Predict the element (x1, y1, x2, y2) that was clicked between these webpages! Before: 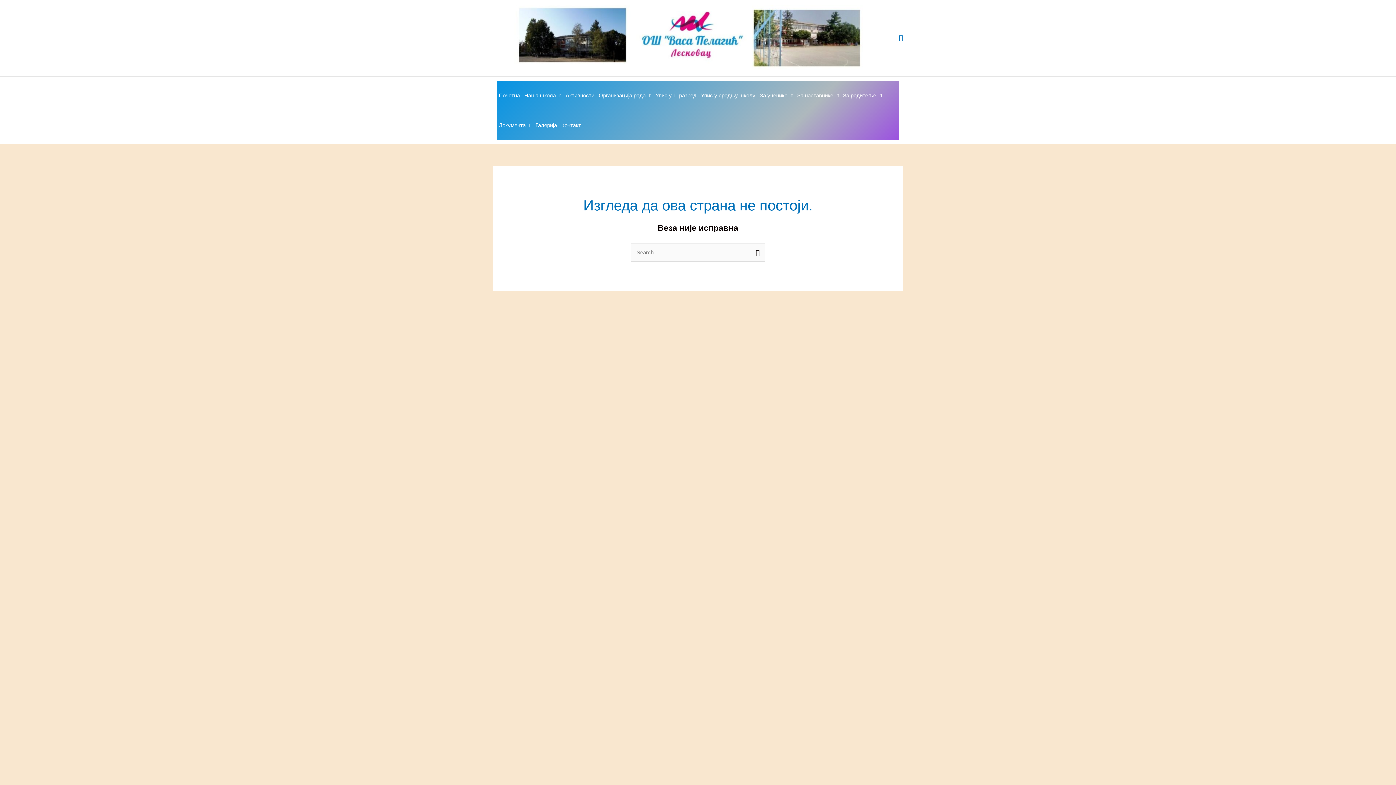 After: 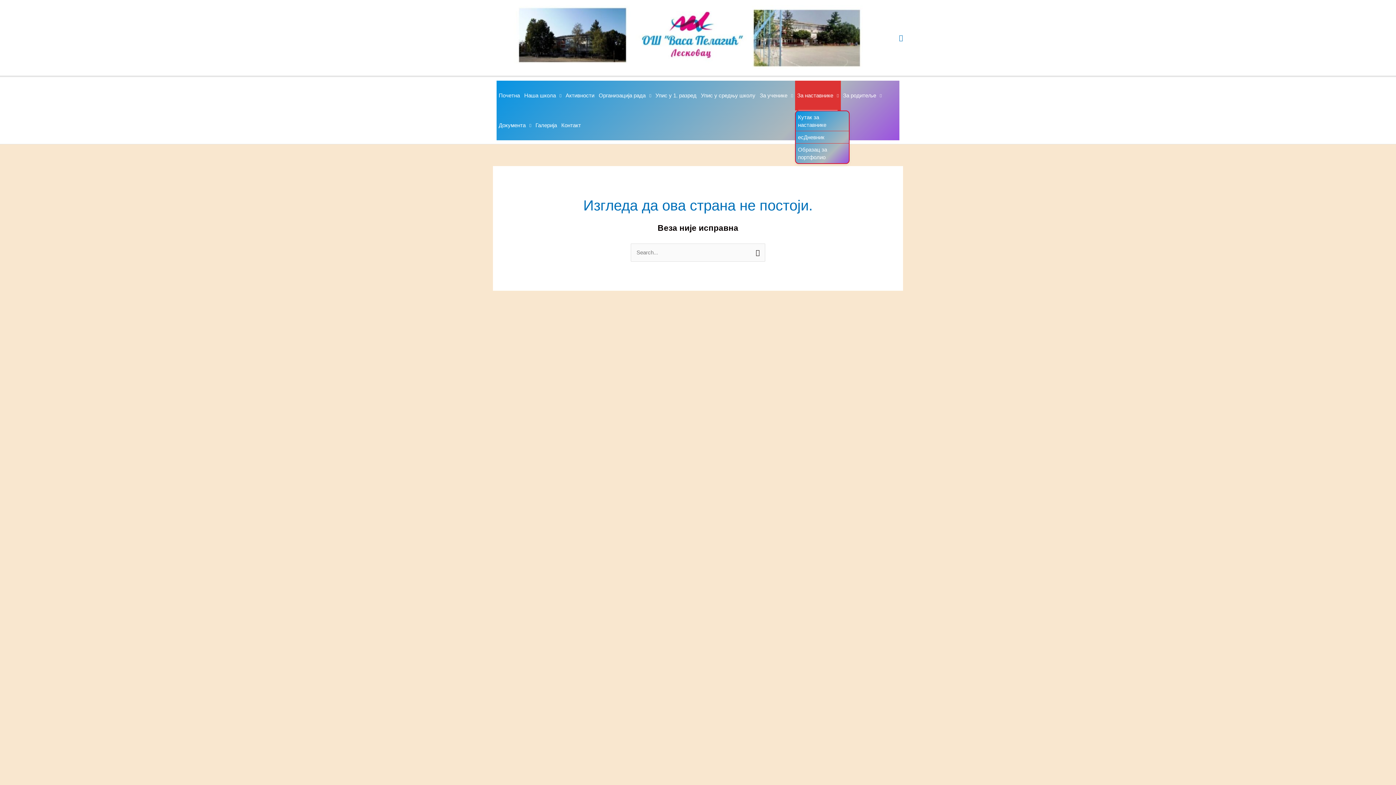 Action: bbox: (795, 80, 841, 110) label: За наставнике